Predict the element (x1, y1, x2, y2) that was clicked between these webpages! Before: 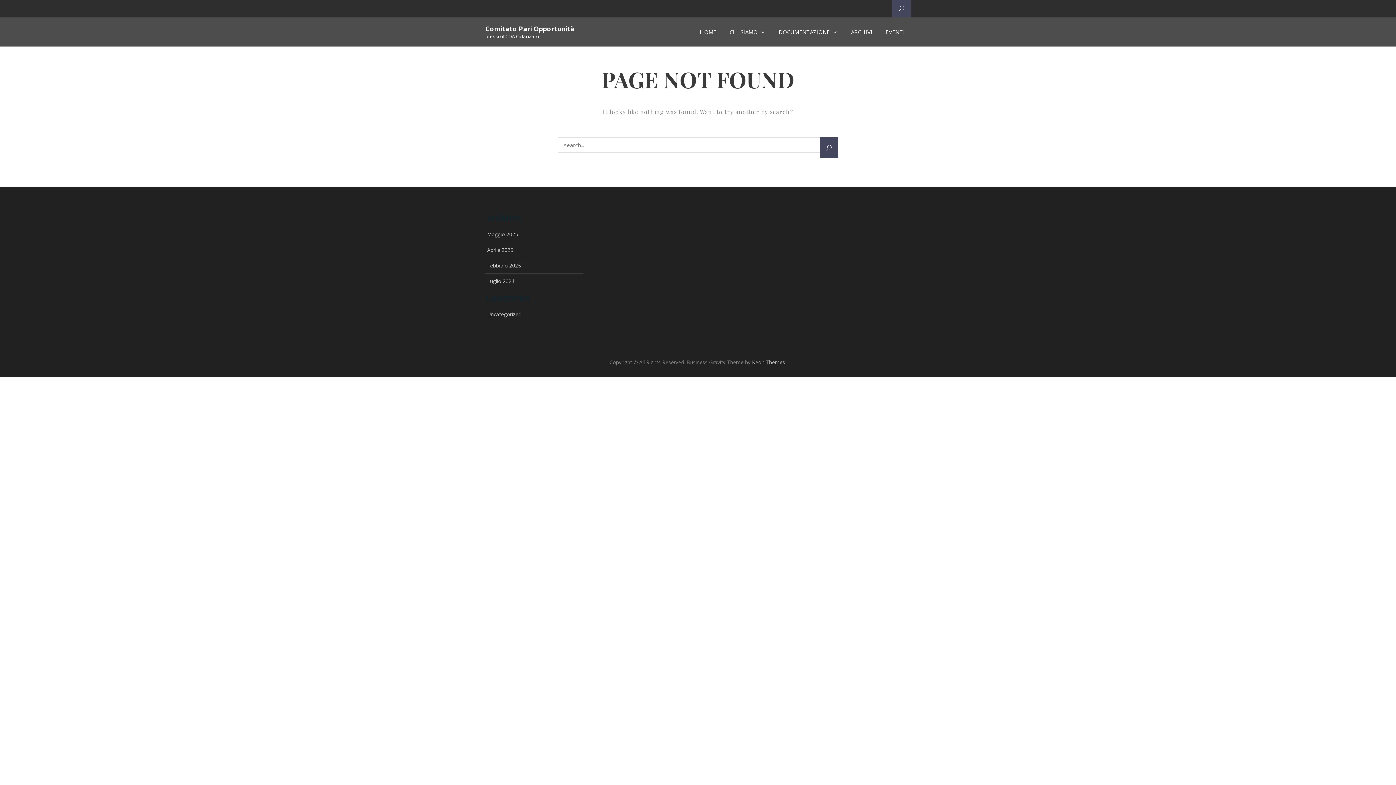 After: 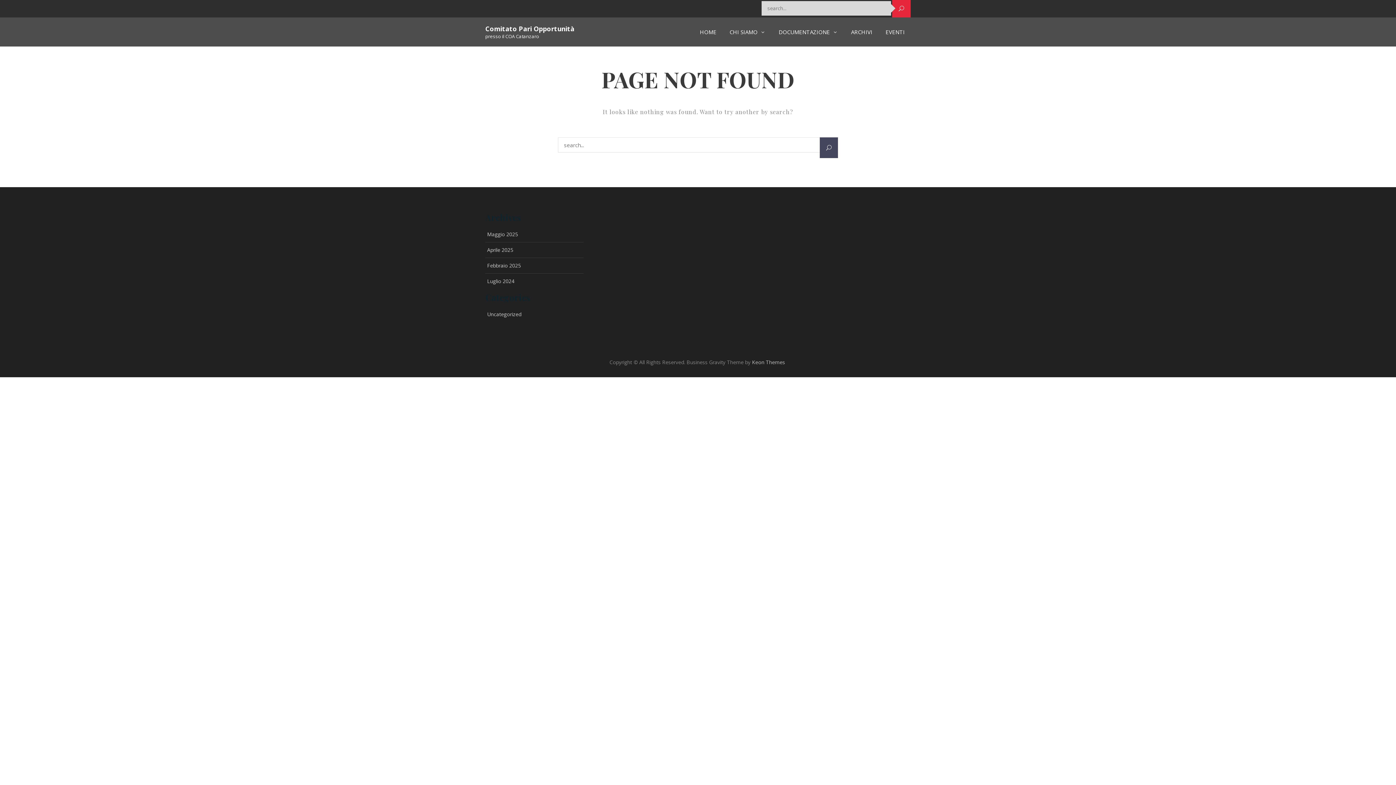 Action: bbox: (892, 0, 910, 17)